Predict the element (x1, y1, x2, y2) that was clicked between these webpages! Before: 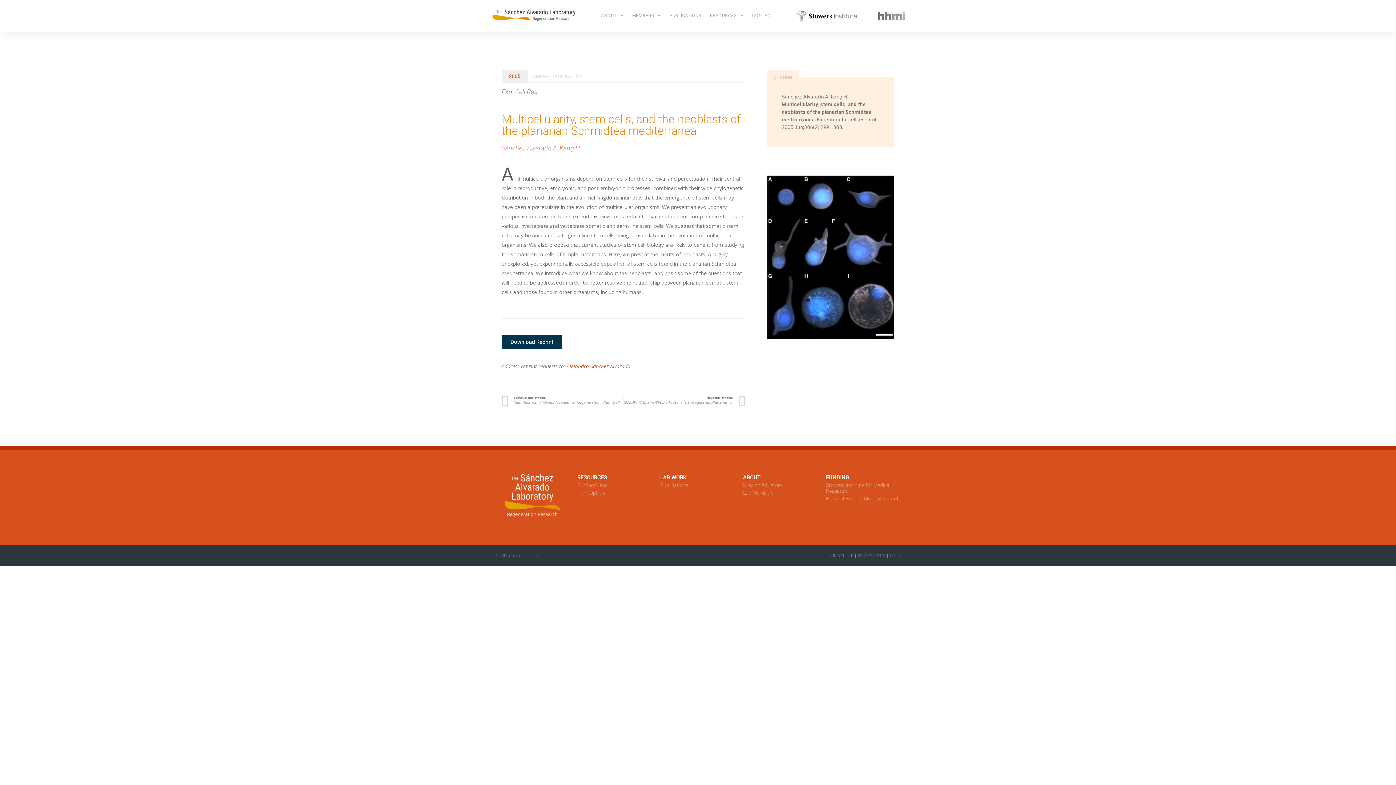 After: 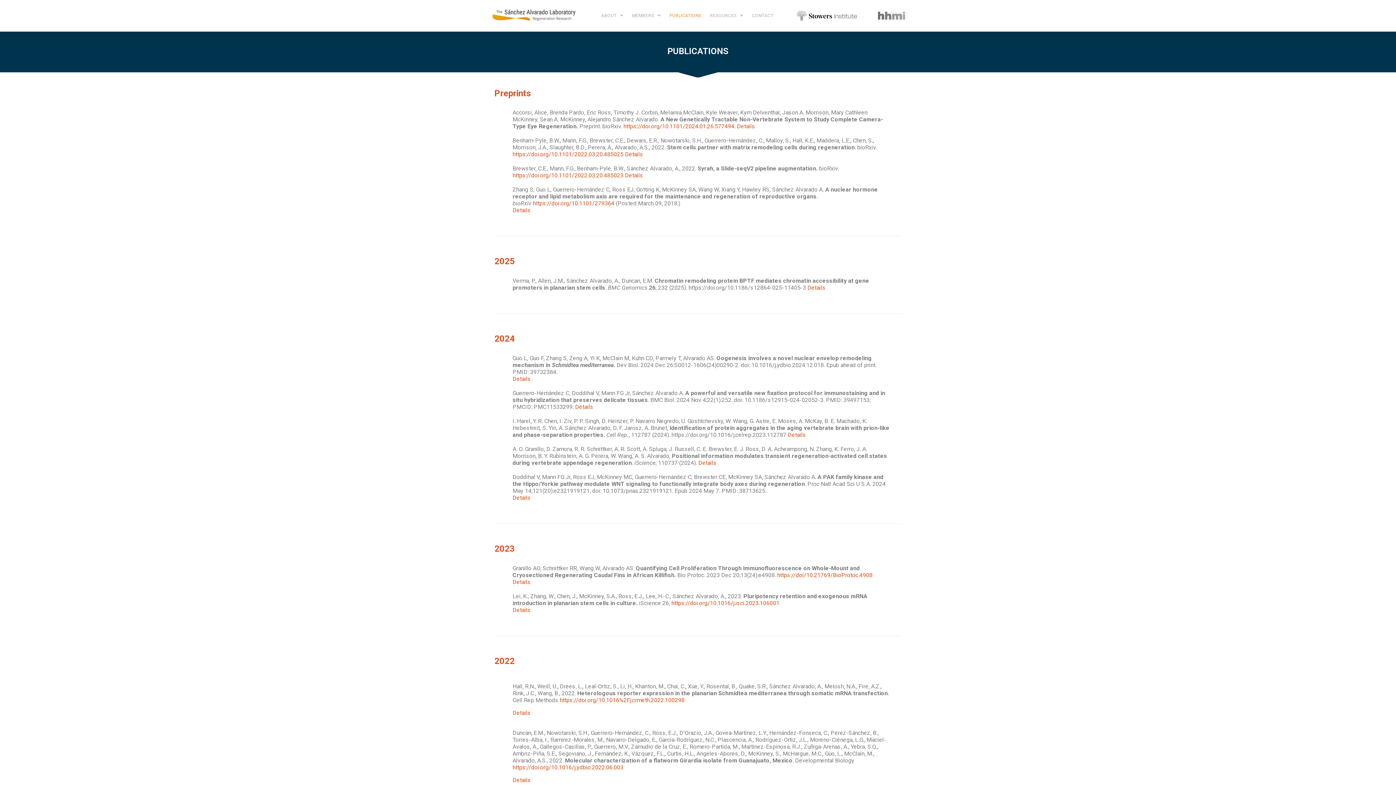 Action: bbox: (667, 8, 703, 22) label: PUBLICATIONS